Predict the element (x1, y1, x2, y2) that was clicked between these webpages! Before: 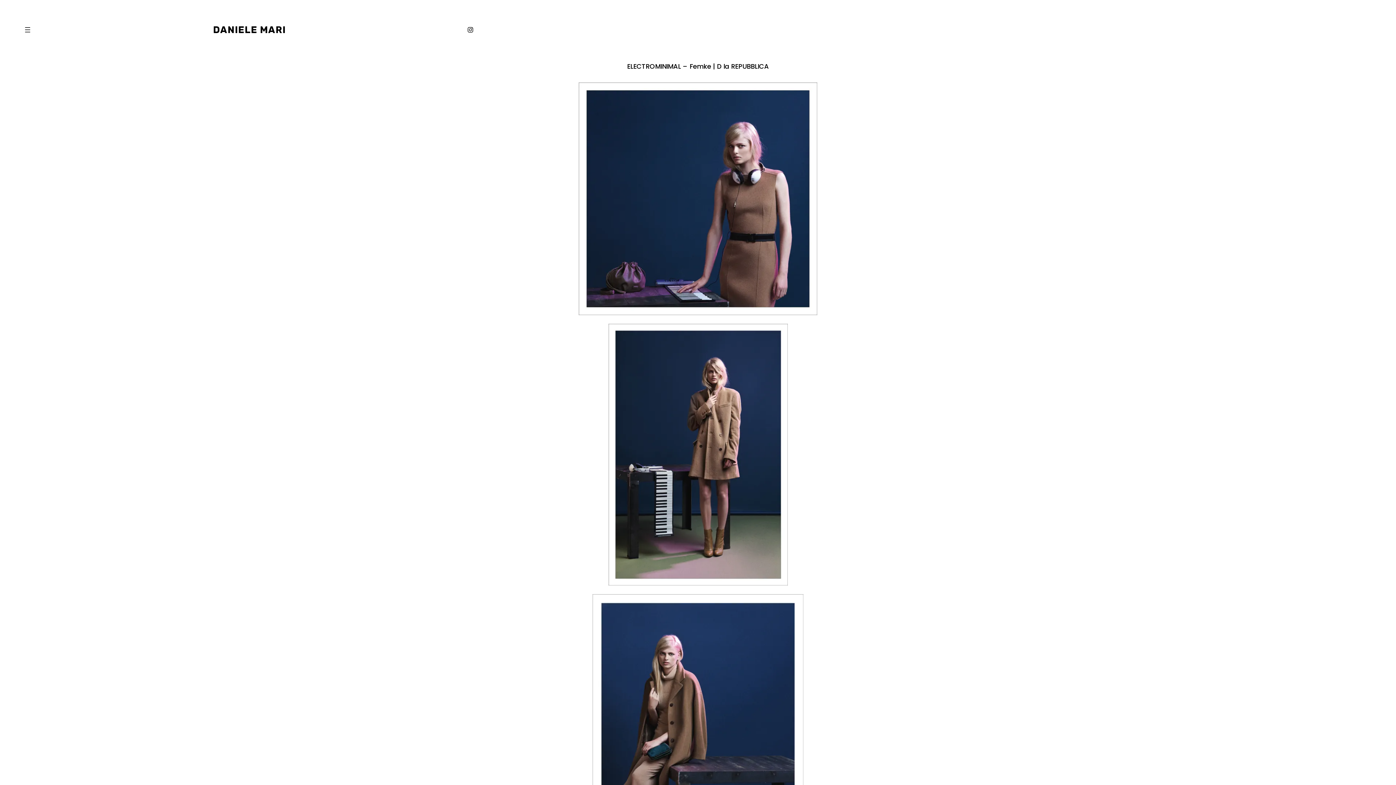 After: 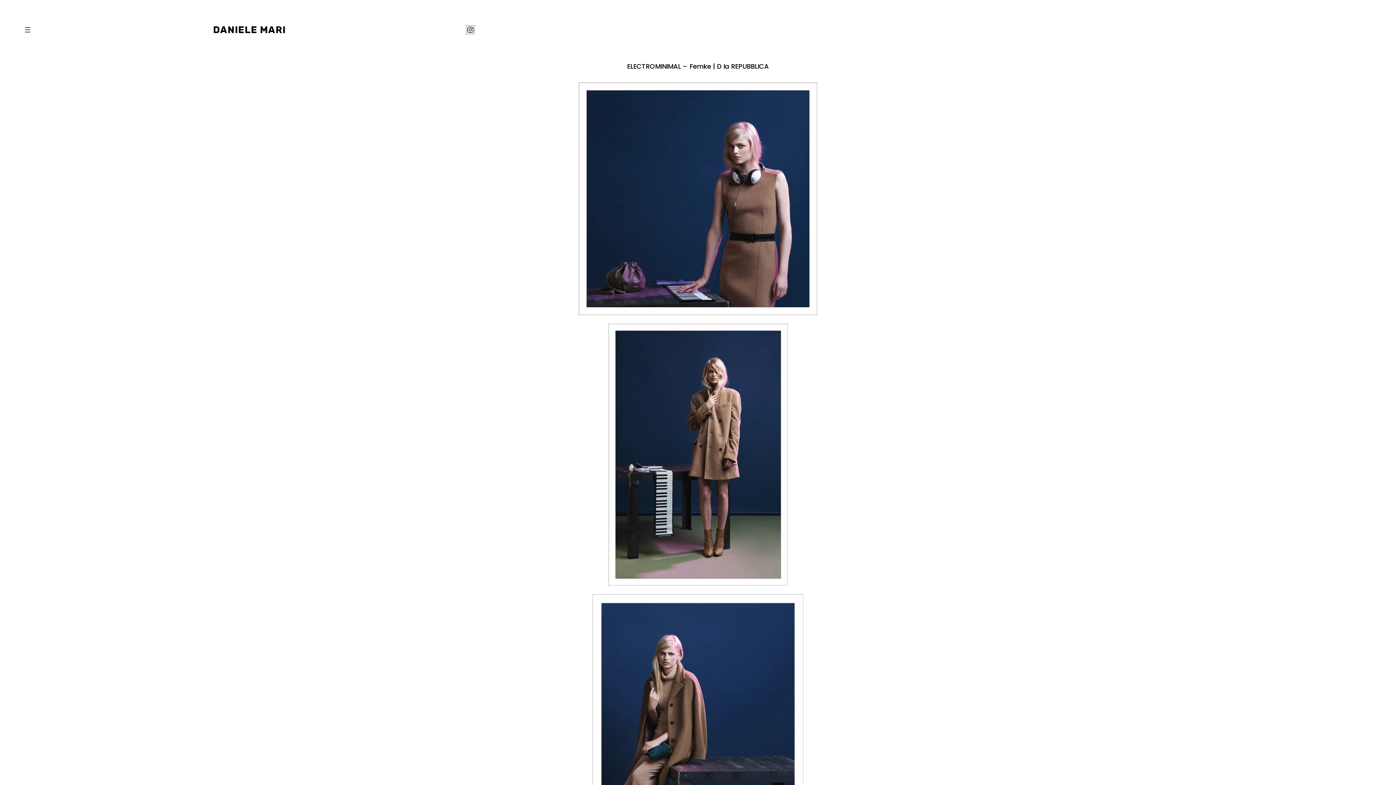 Action: bbox: (466, 26, 474, 33) label: Instagram